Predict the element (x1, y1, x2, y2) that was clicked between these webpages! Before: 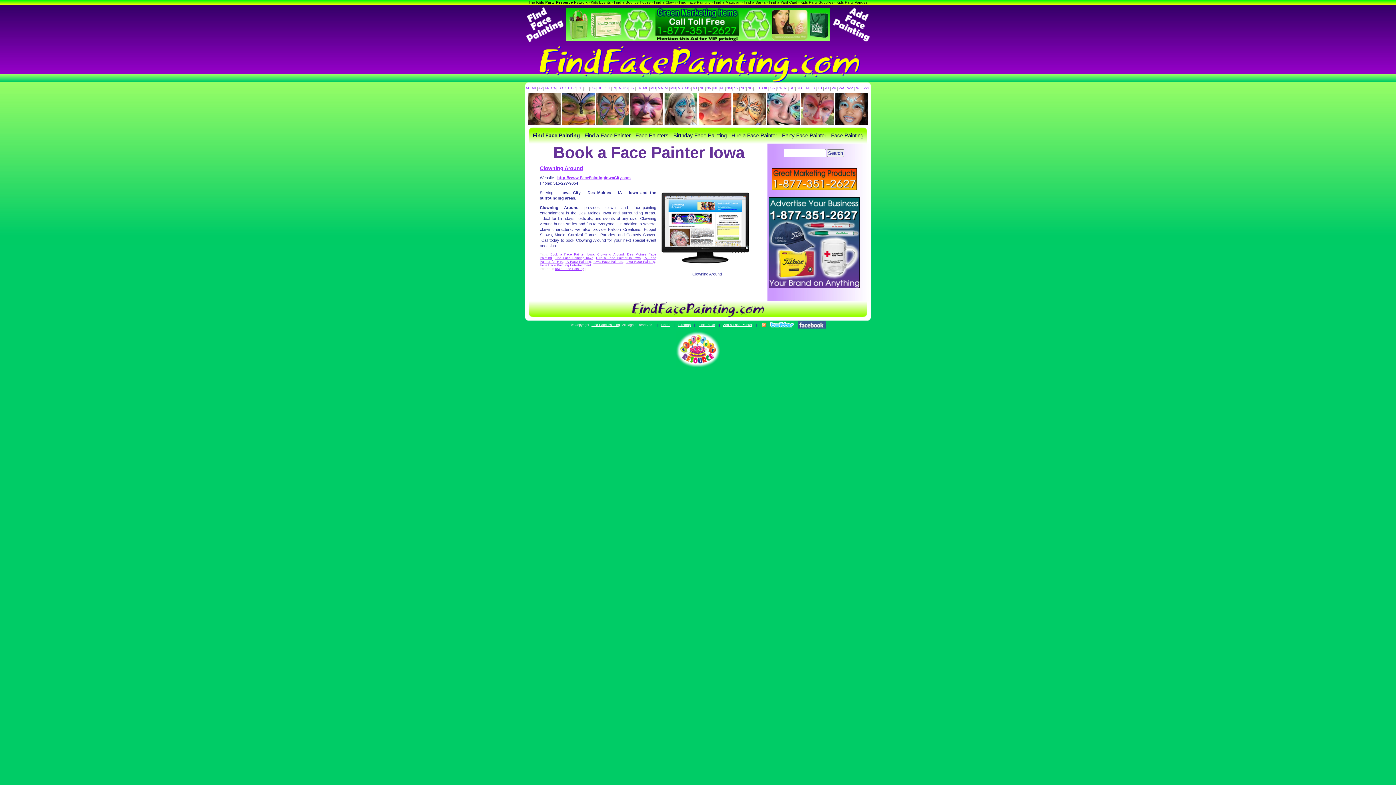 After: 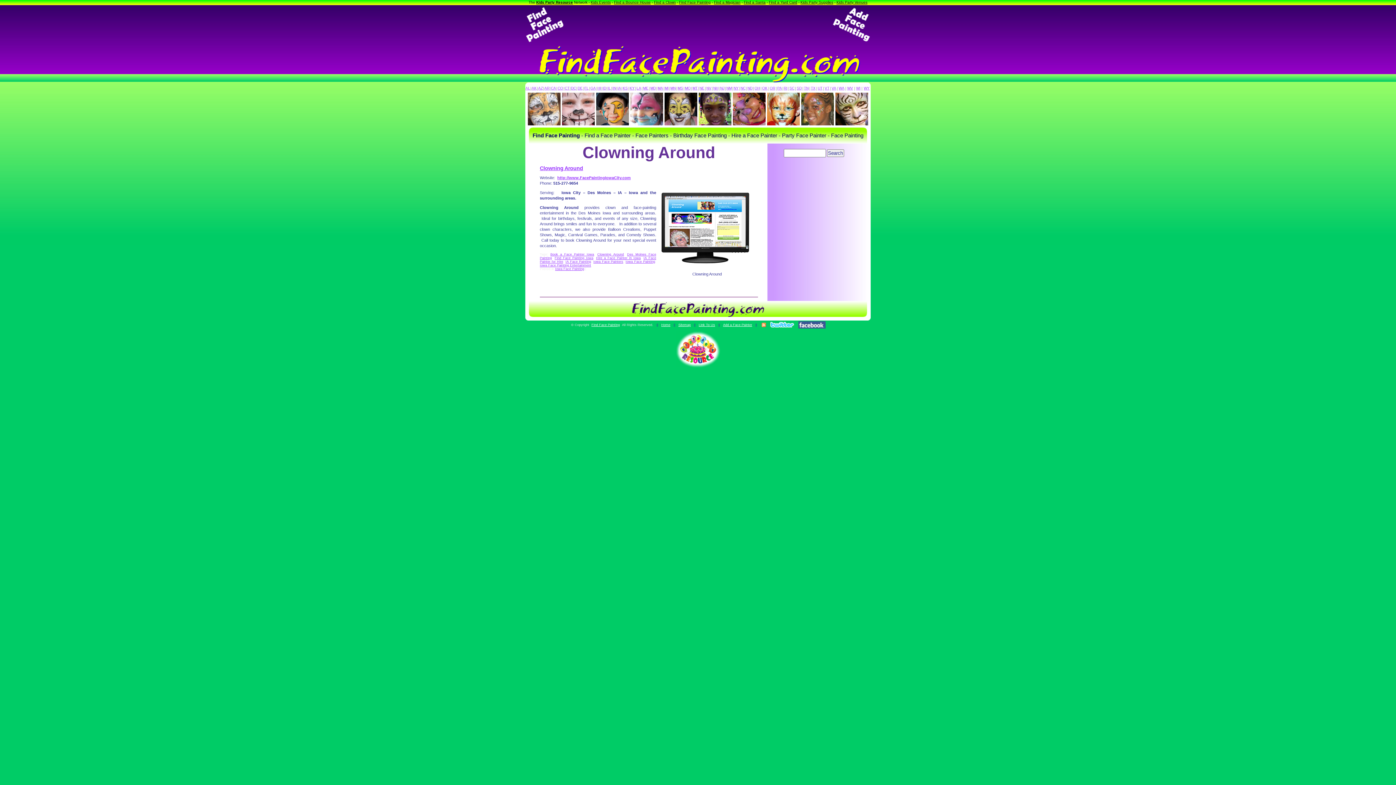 Action: bbox: (597, 252, 624, 256) label: Clowning Around